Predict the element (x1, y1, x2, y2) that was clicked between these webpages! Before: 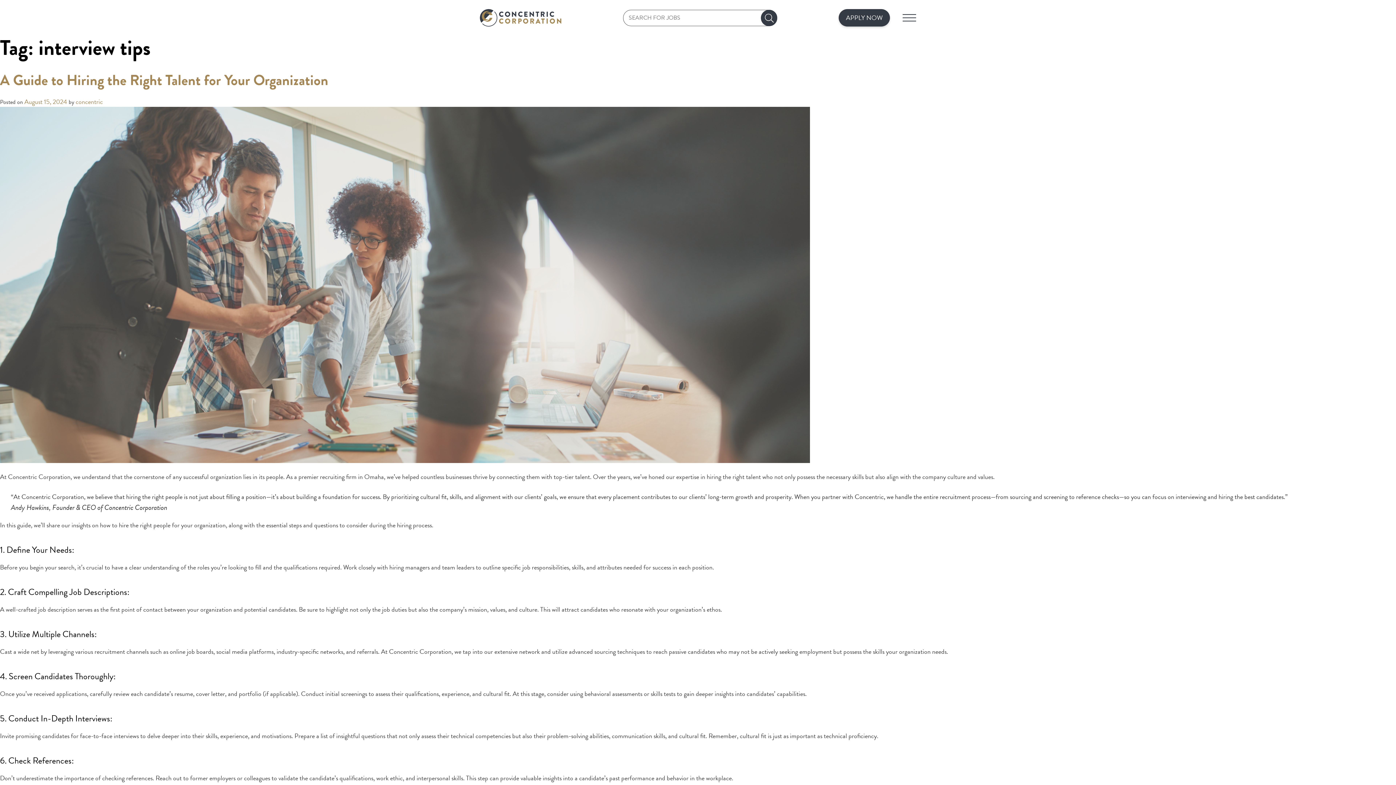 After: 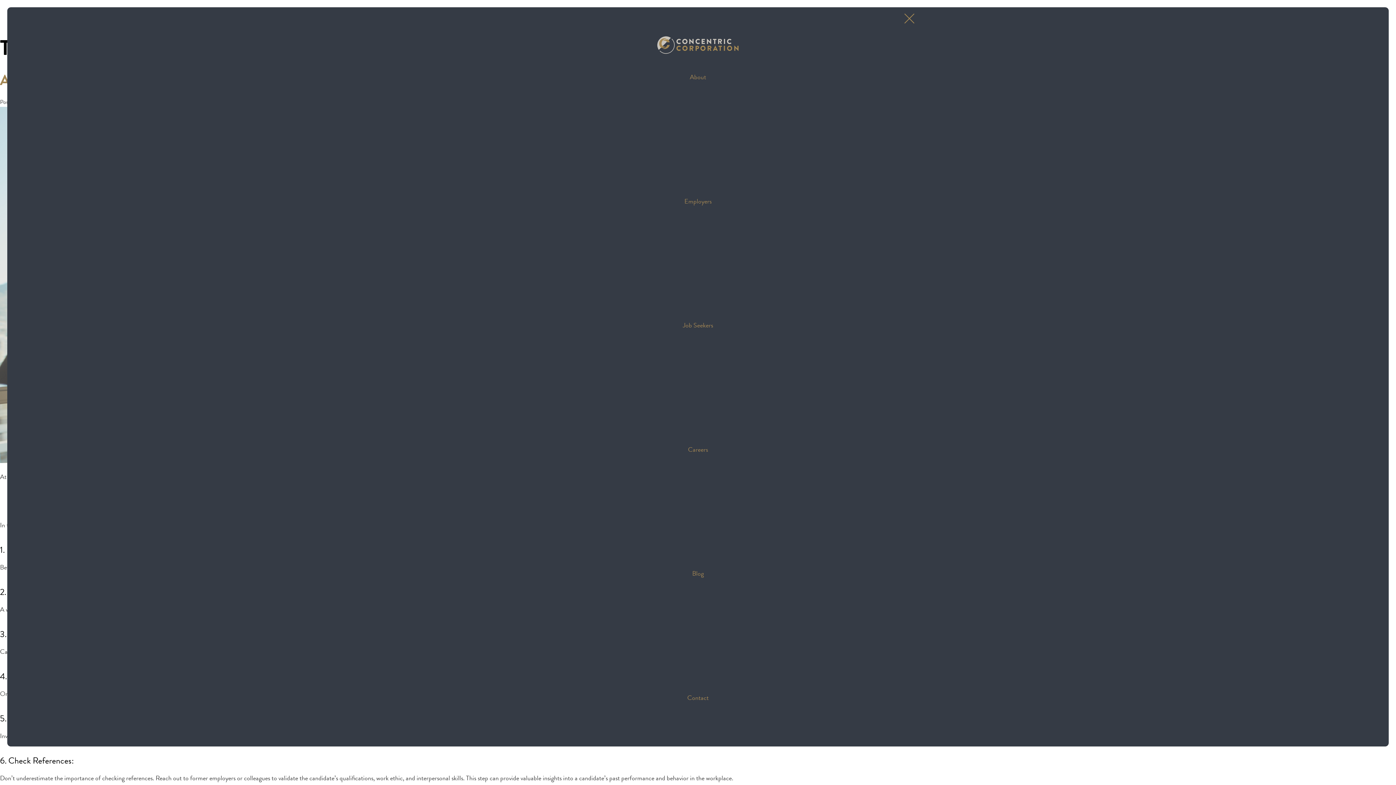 Action: bbox: (902, 13, 916, 22)